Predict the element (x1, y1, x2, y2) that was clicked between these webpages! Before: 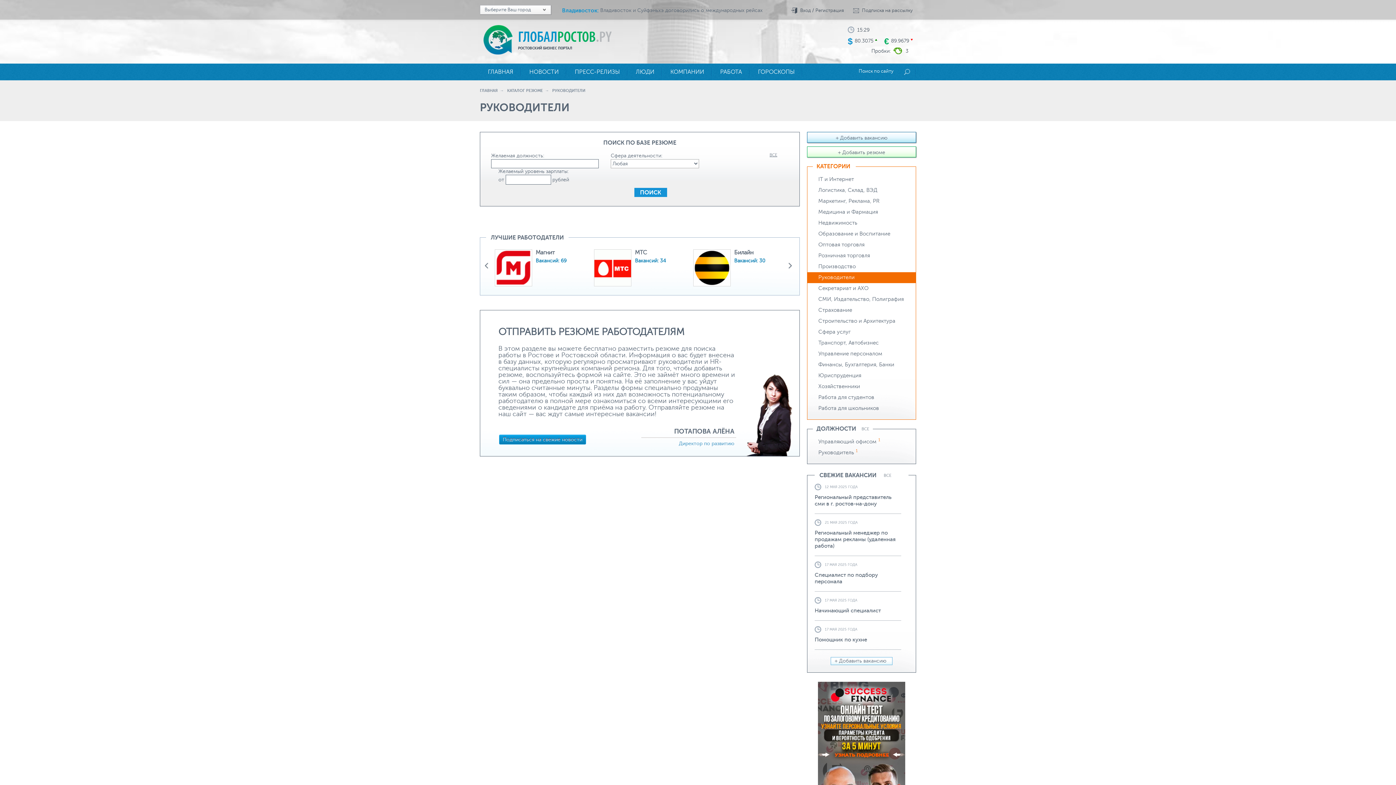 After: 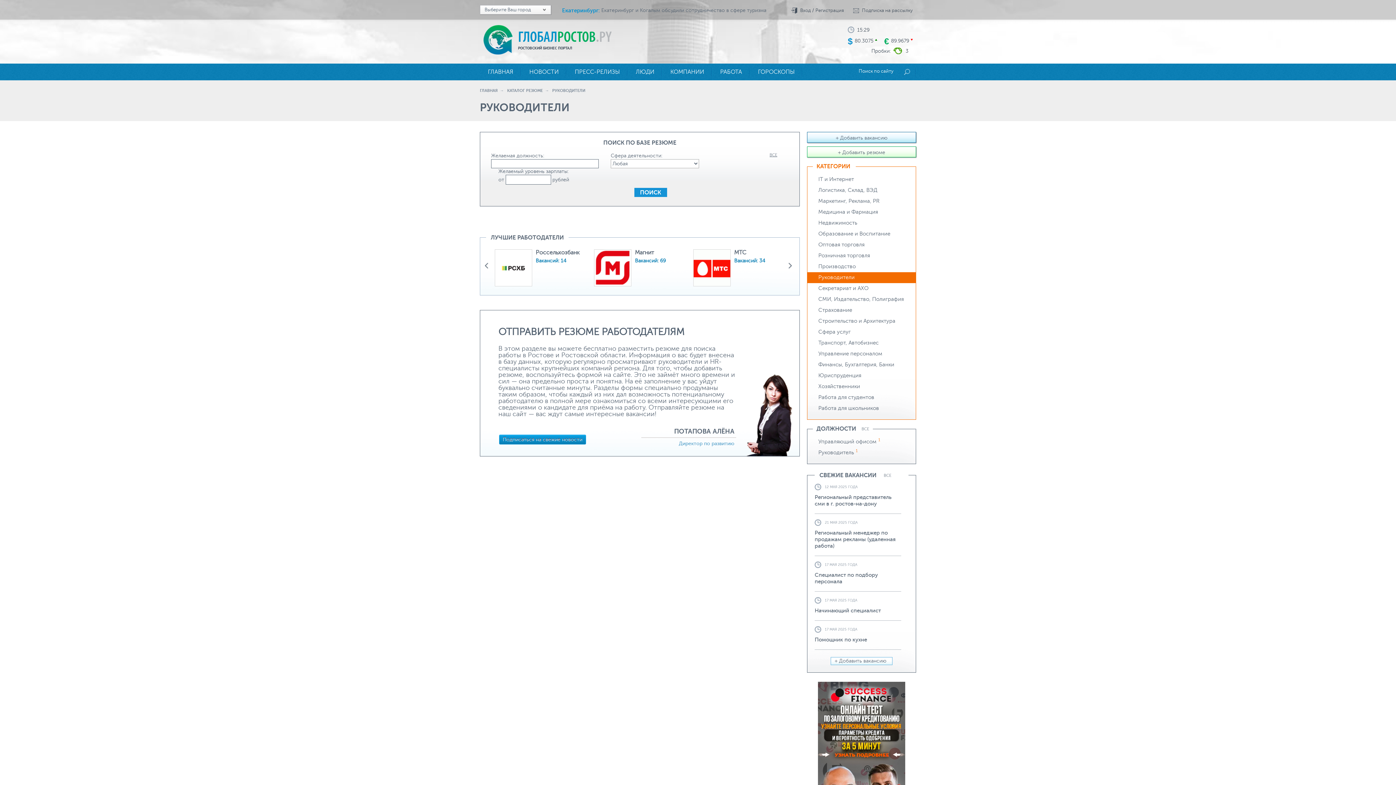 Action: bbox: (484, 262, 488, 269) label: Previous